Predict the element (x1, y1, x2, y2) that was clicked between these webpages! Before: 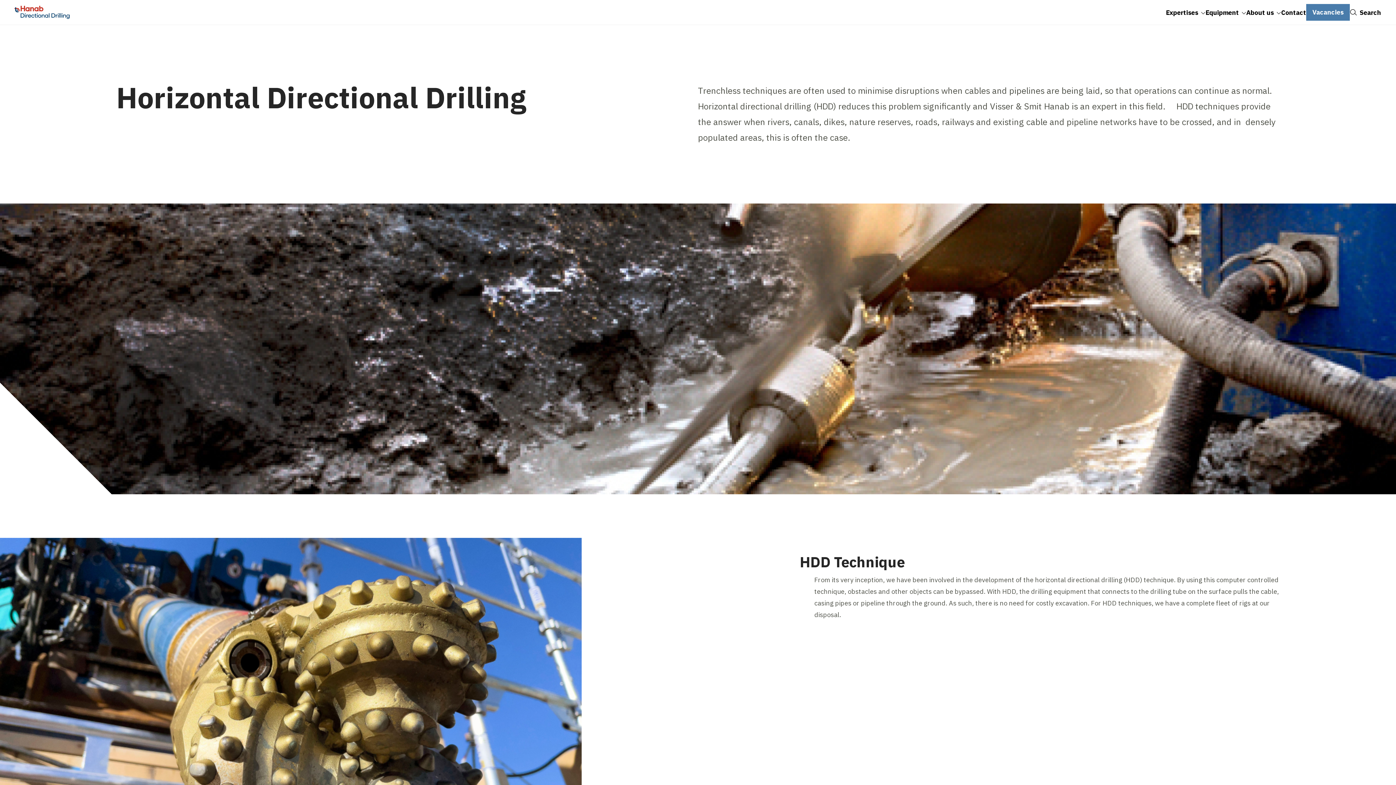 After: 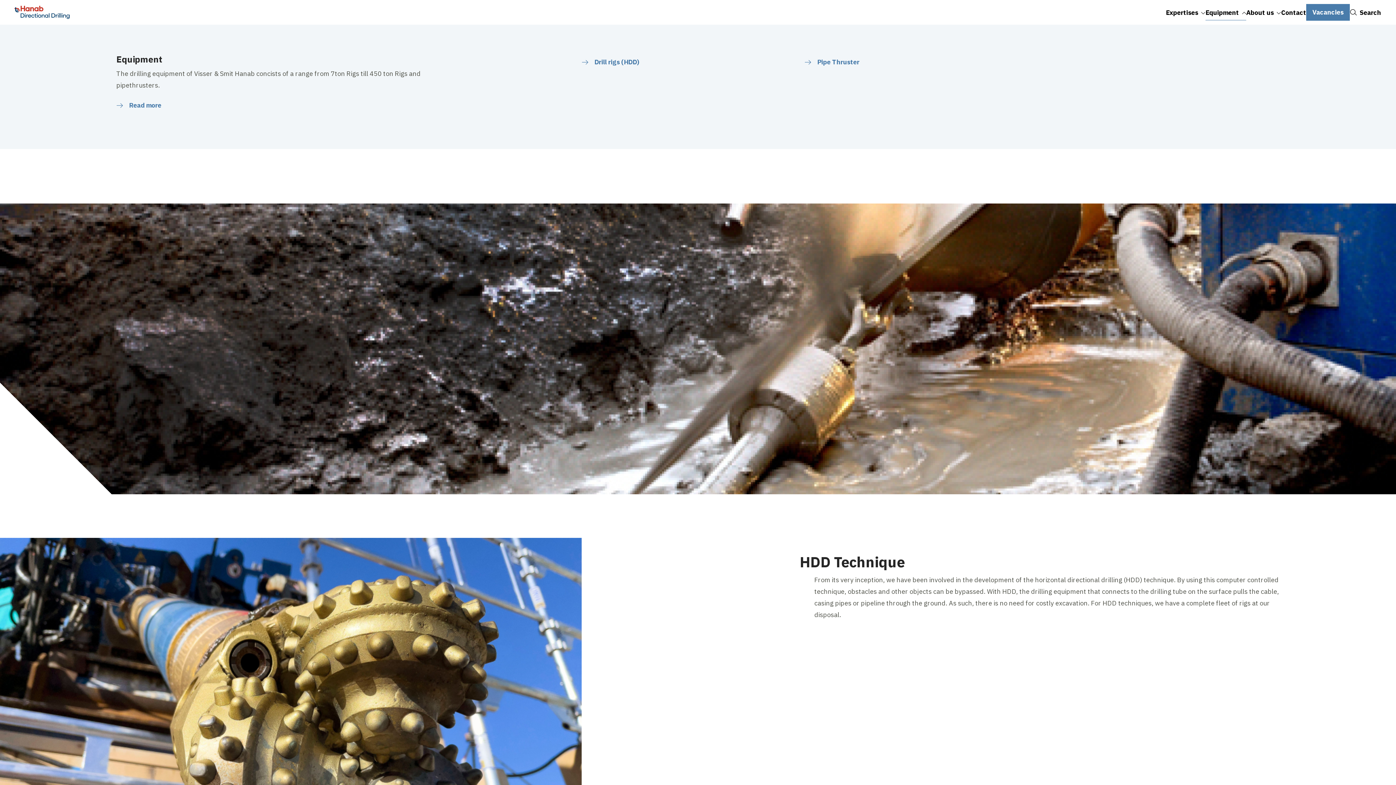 Action: bbox: (1205, 0, 1246, 24) label: Equipment